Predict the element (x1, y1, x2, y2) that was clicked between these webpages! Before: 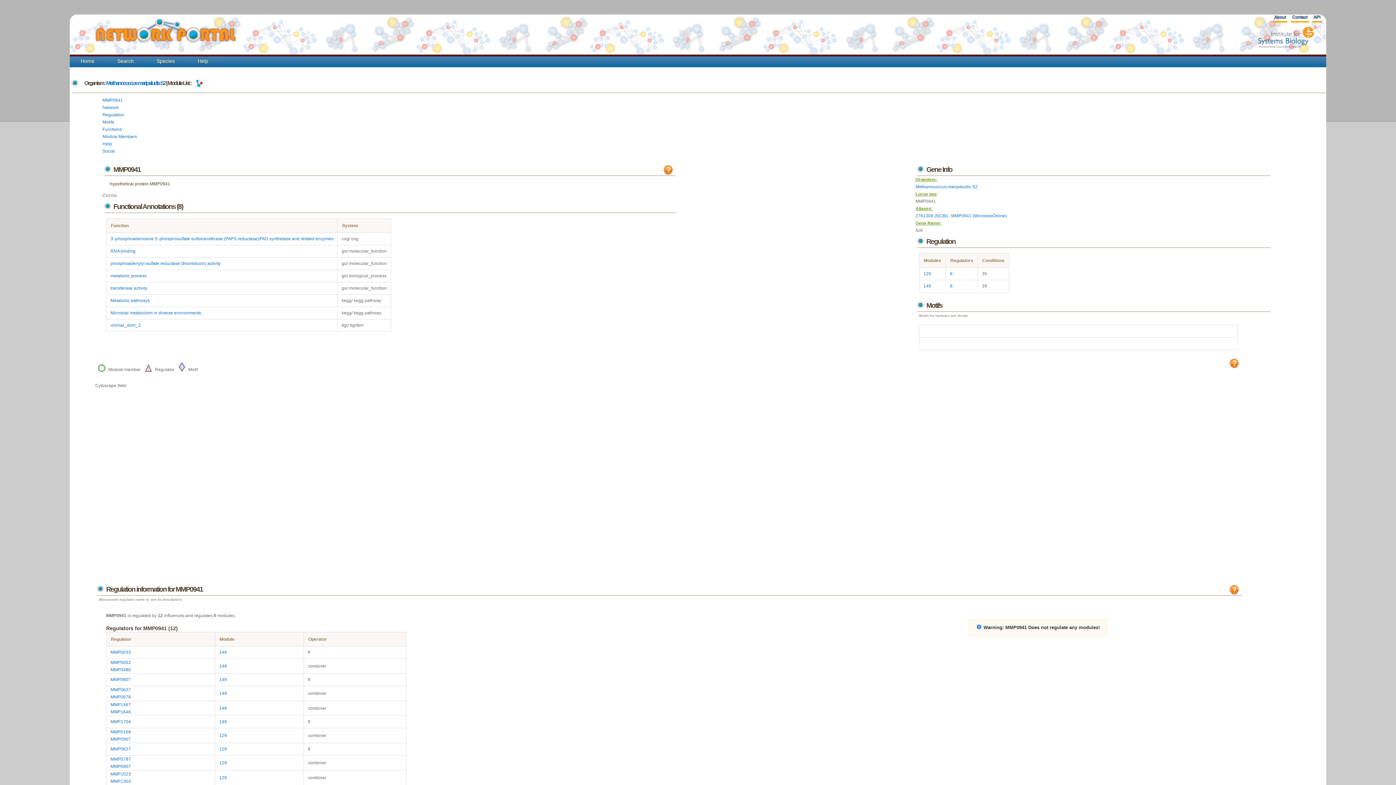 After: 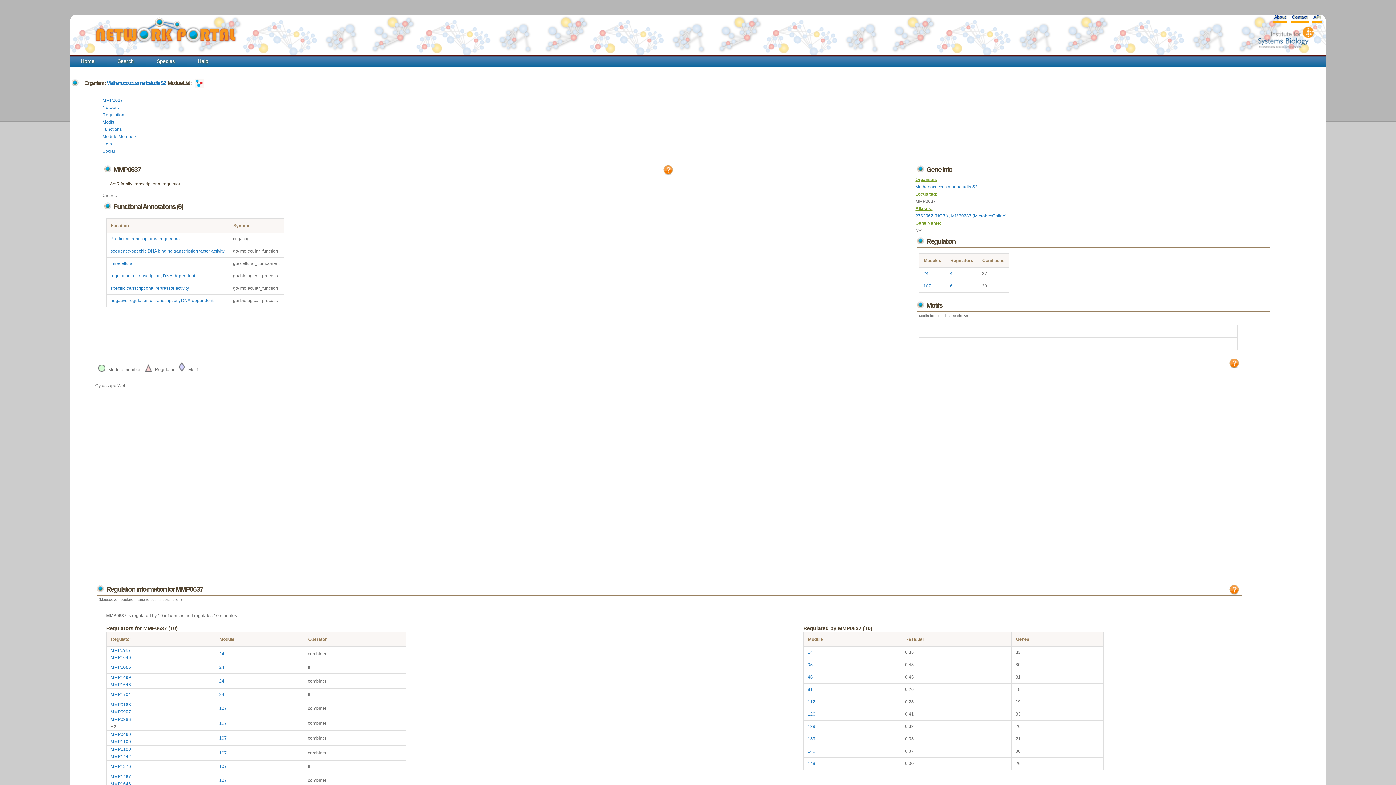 Action: bbox: (110, 687, 130, 692) label: MMP0637